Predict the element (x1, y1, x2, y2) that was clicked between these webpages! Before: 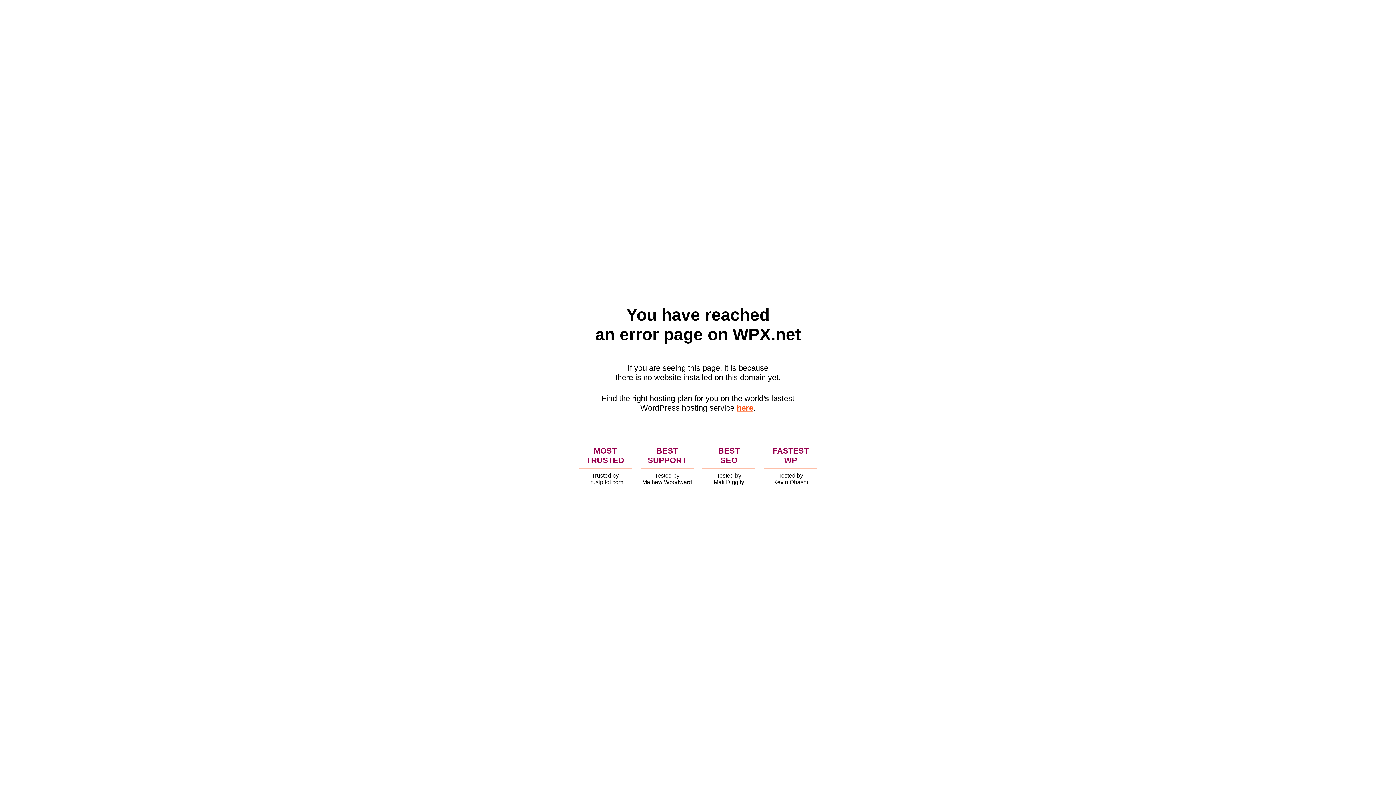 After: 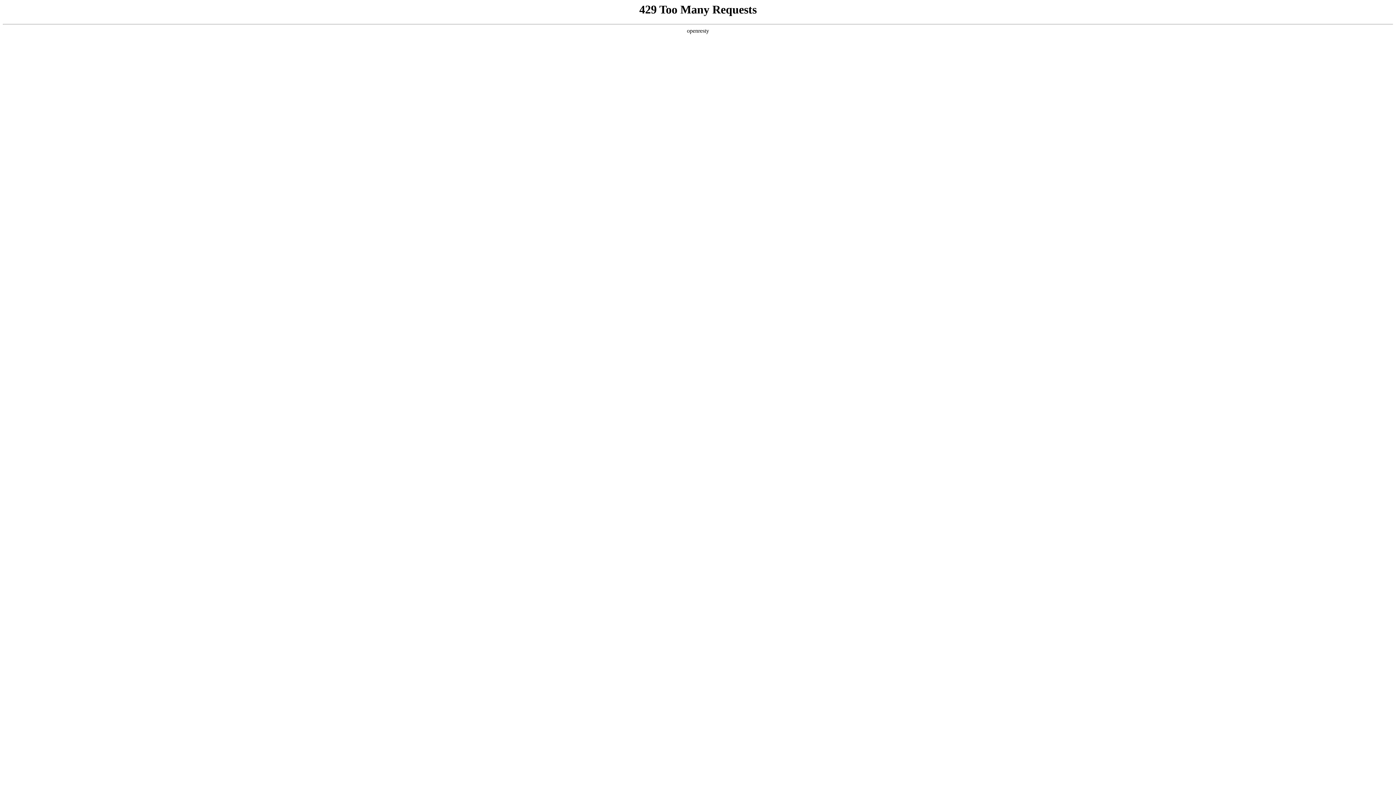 Action: bbox: (736, 403, 753, 412) label: here